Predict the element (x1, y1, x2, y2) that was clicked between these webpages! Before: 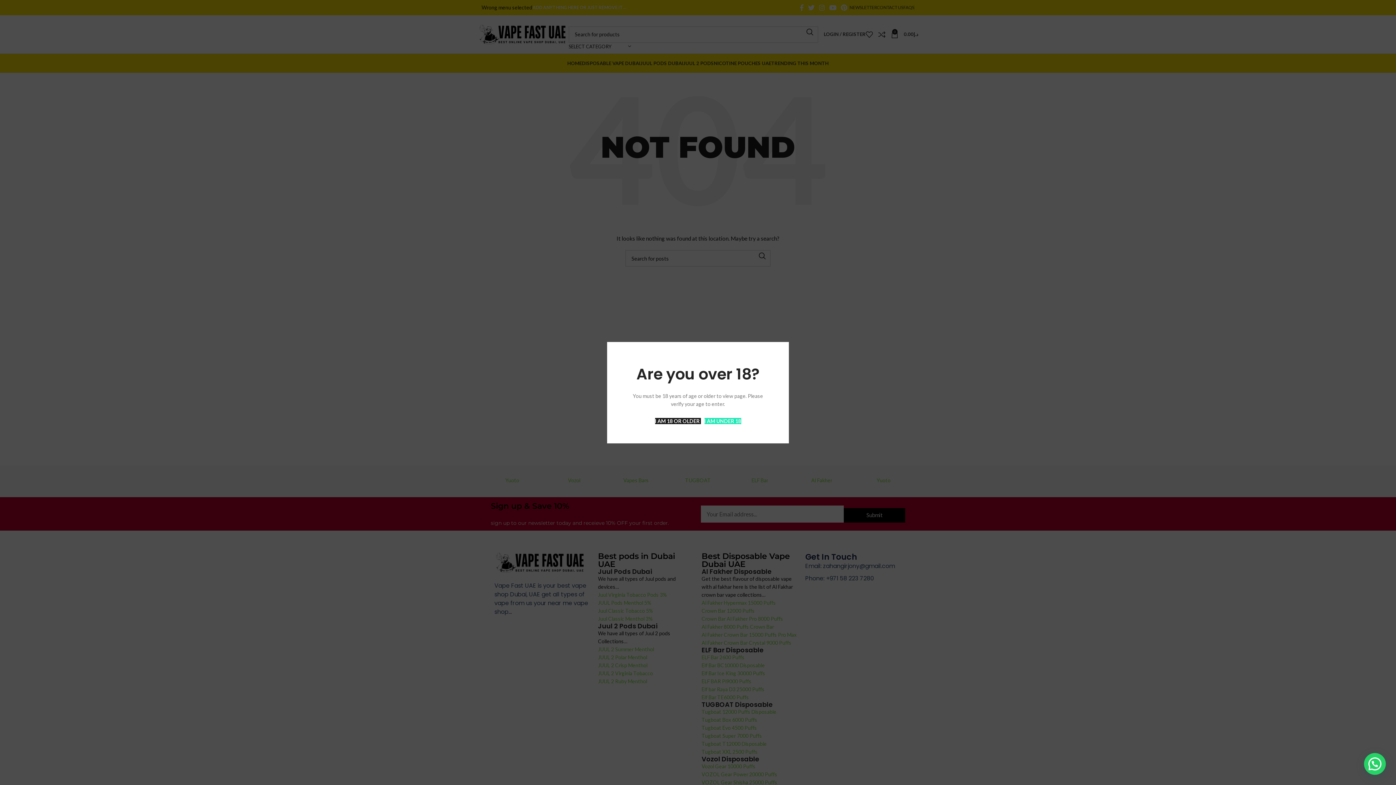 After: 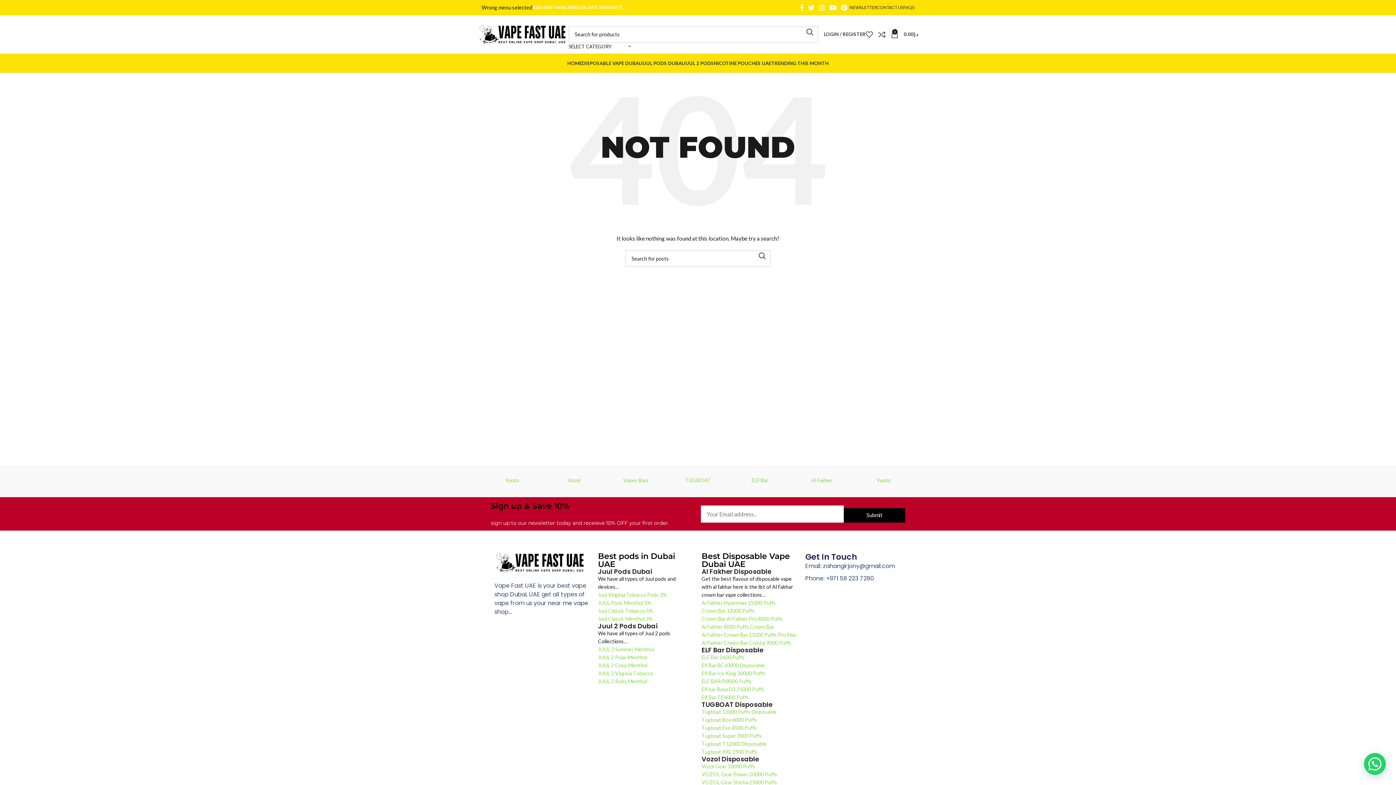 Action: bbox: (655, 418, 700, 424) label: I AM 18 OR OLDER 